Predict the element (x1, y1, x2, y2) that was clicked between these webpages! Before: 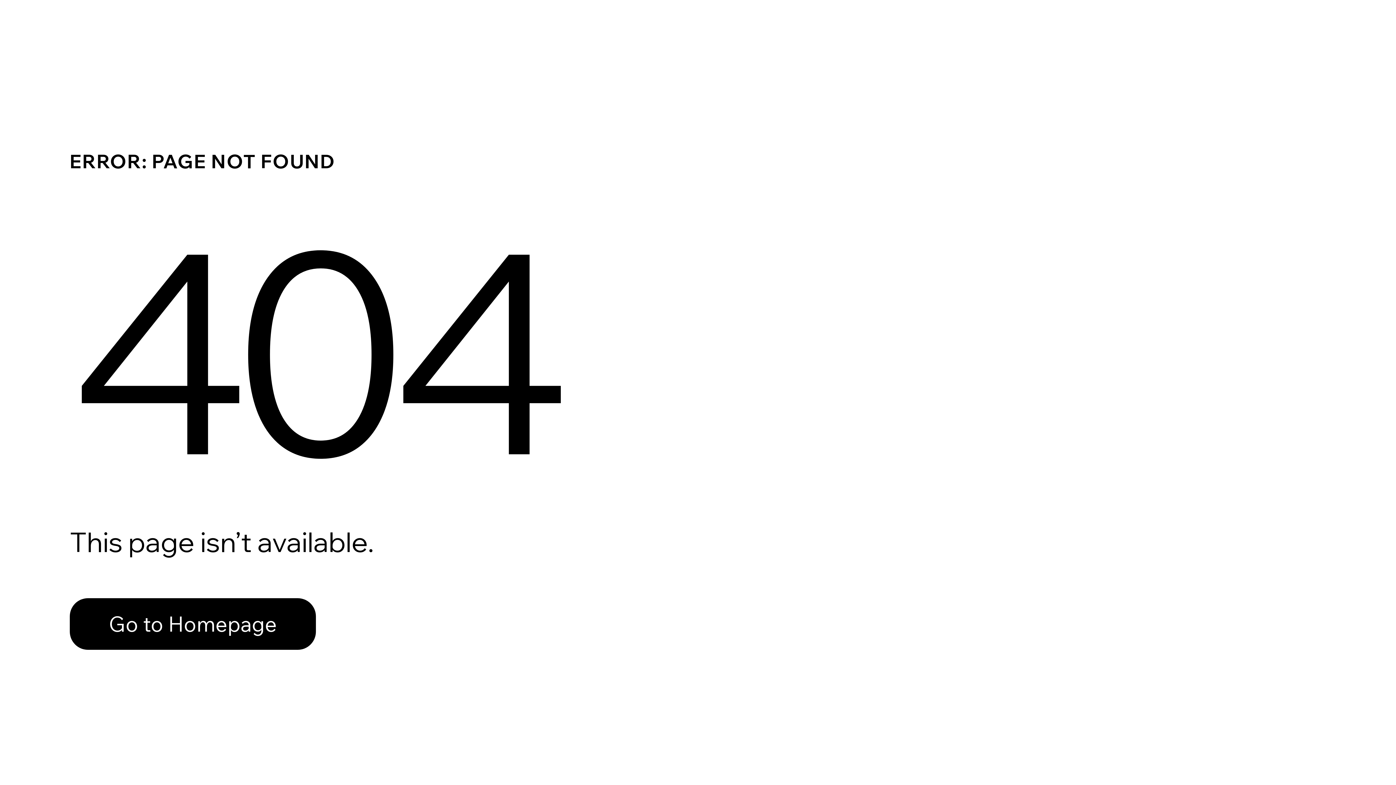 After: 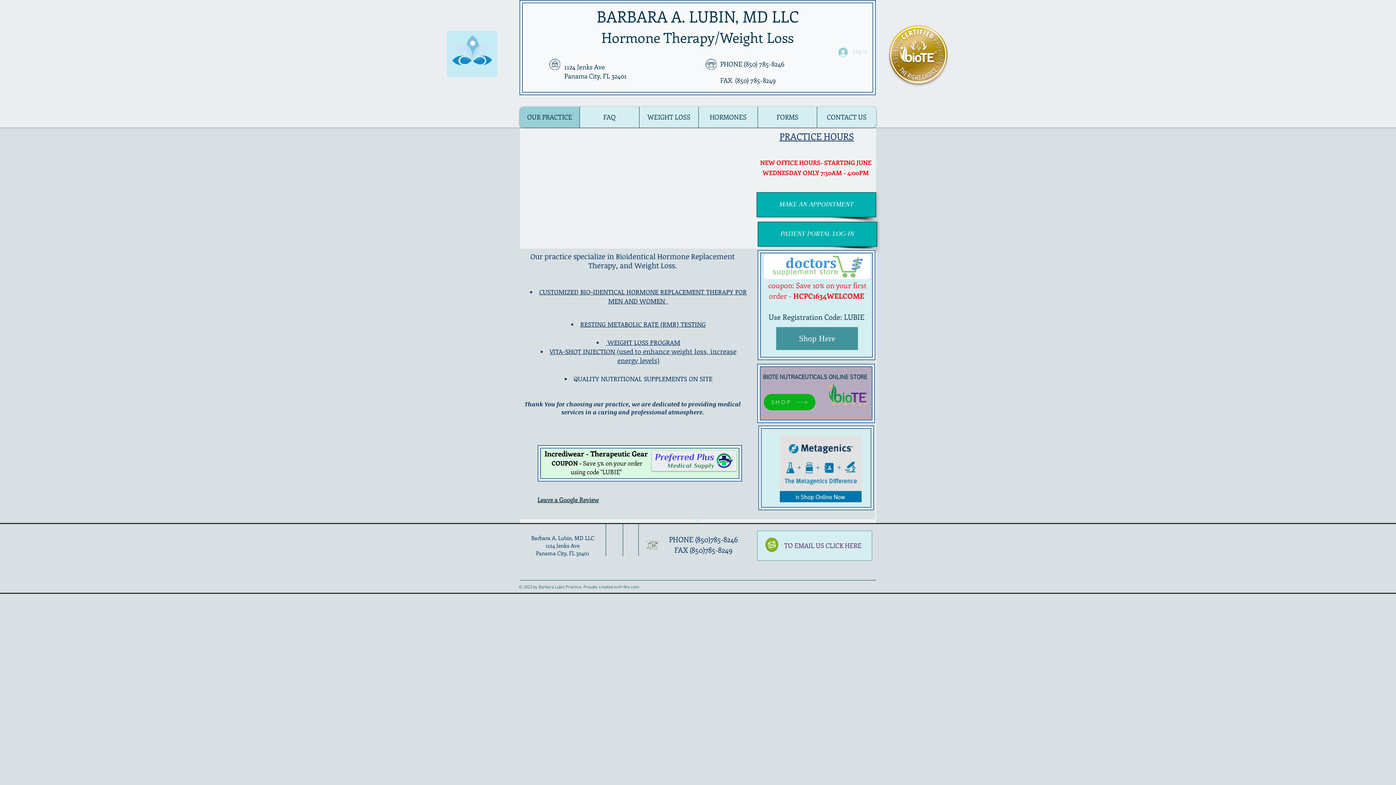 Action: label: Go to Homepage bbox: (69, 582, 768, 659)